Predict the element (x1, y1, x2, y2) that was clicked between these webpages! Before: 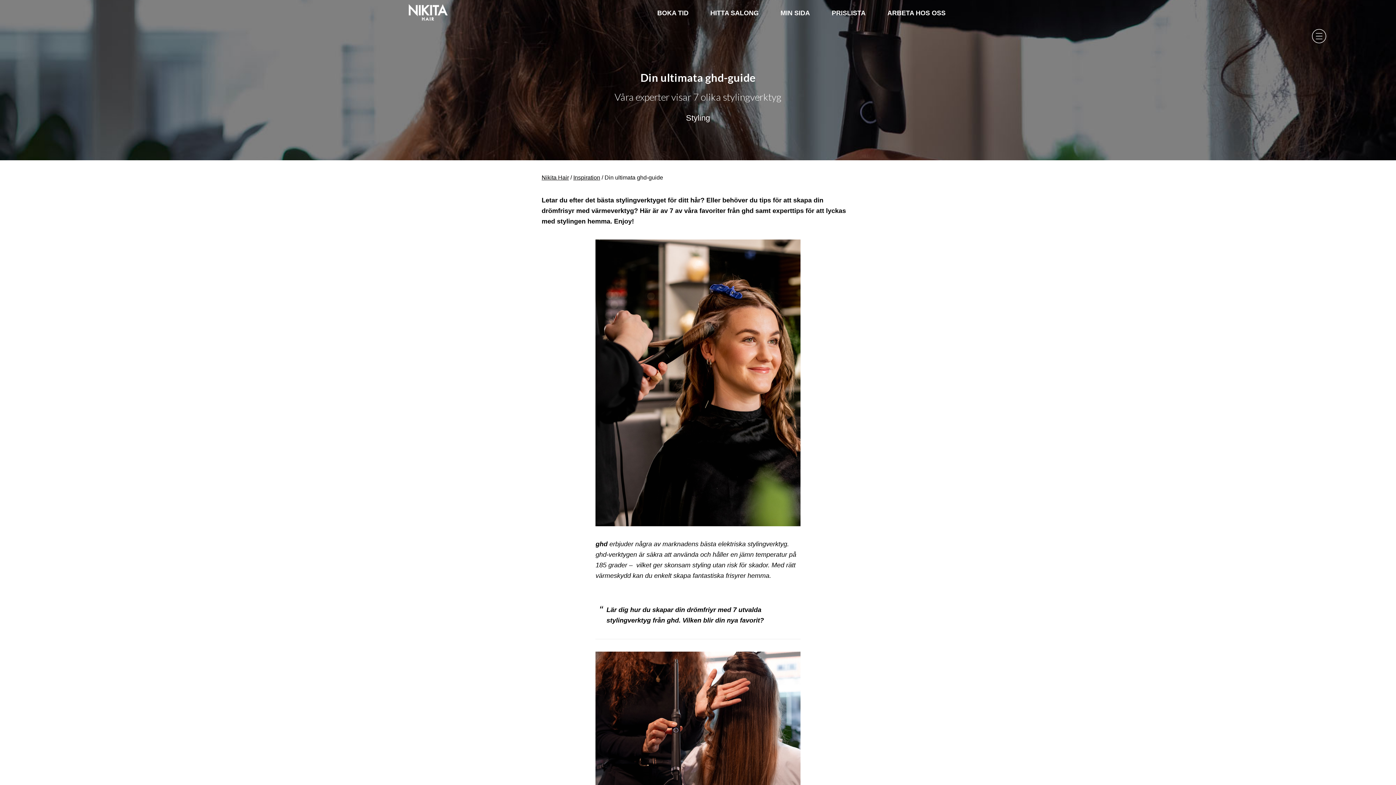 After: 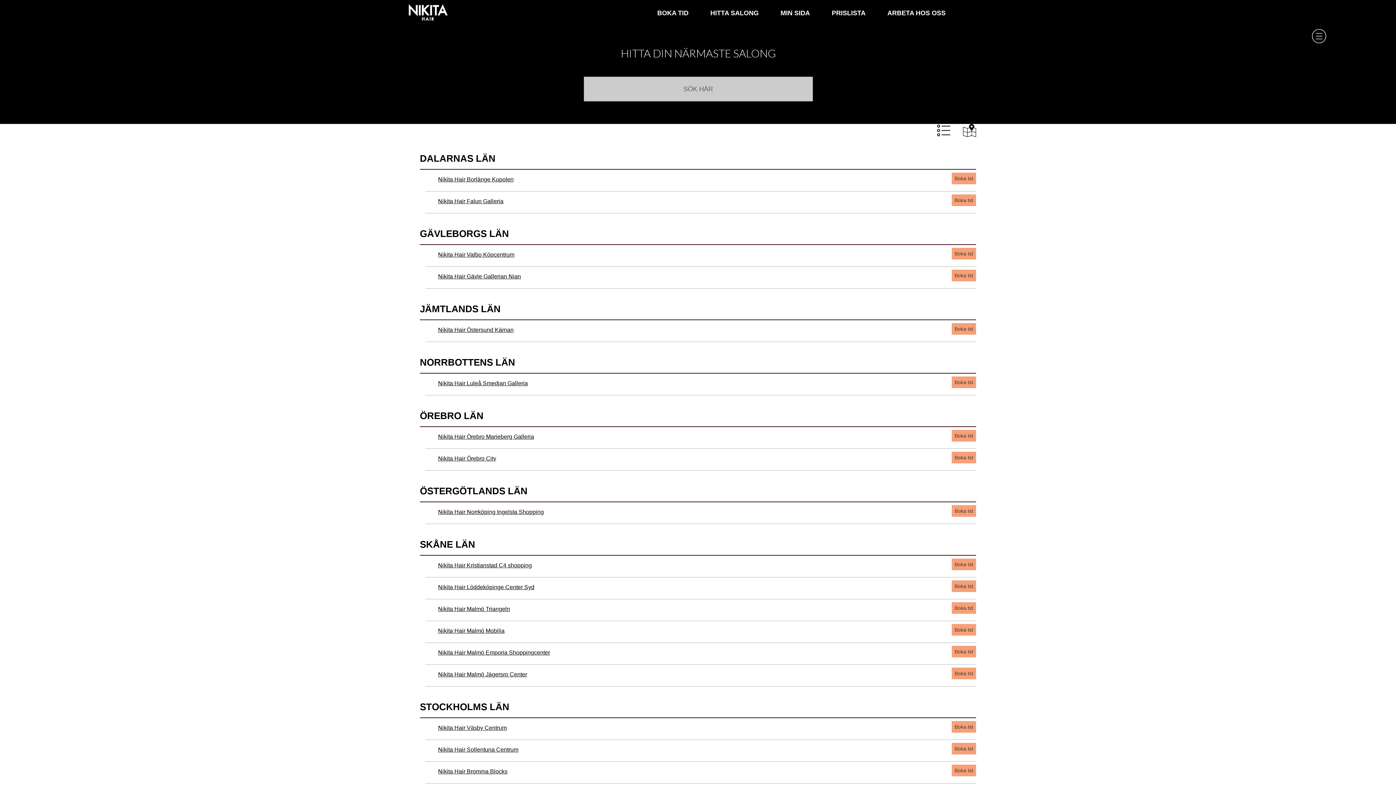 Action: bbox: (705, 5, 764, 20) label: HITTA SALONG